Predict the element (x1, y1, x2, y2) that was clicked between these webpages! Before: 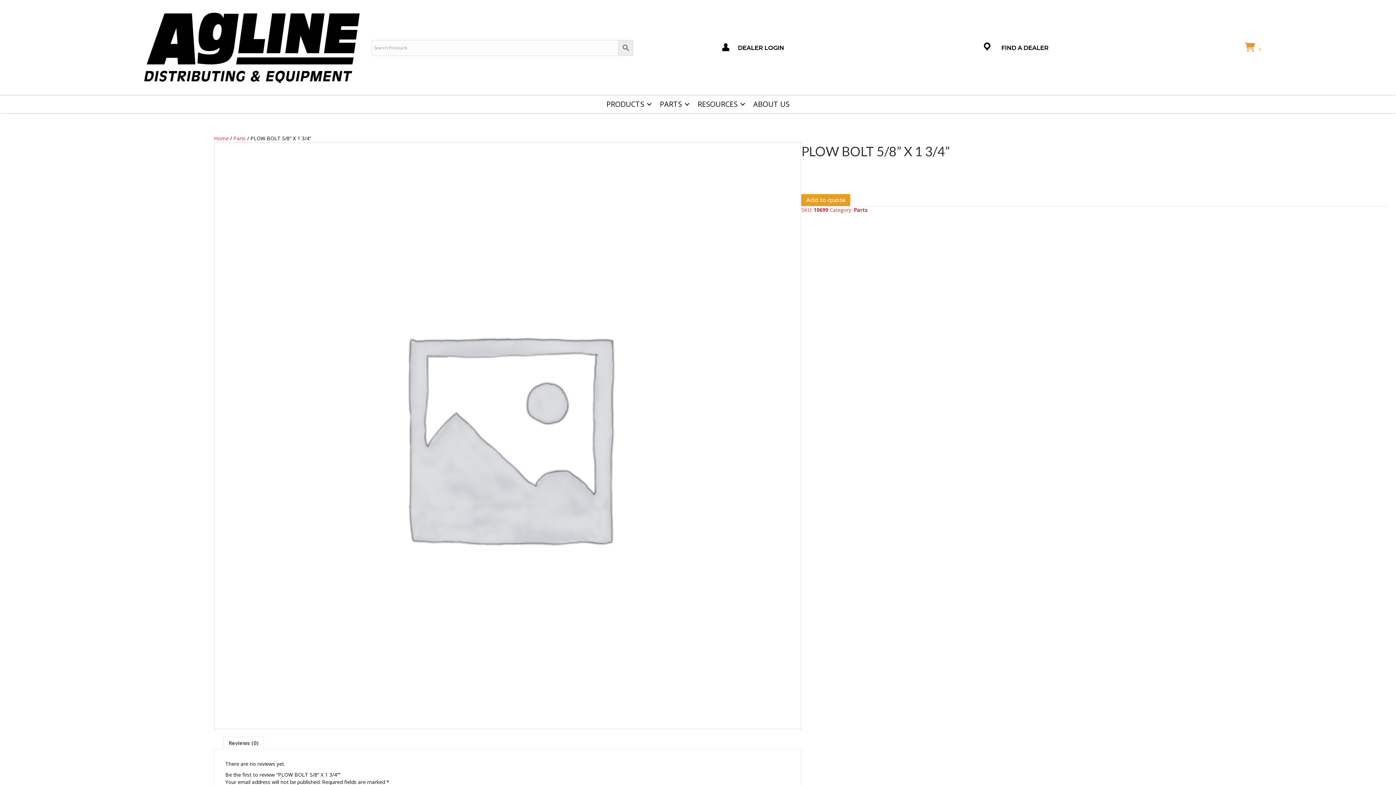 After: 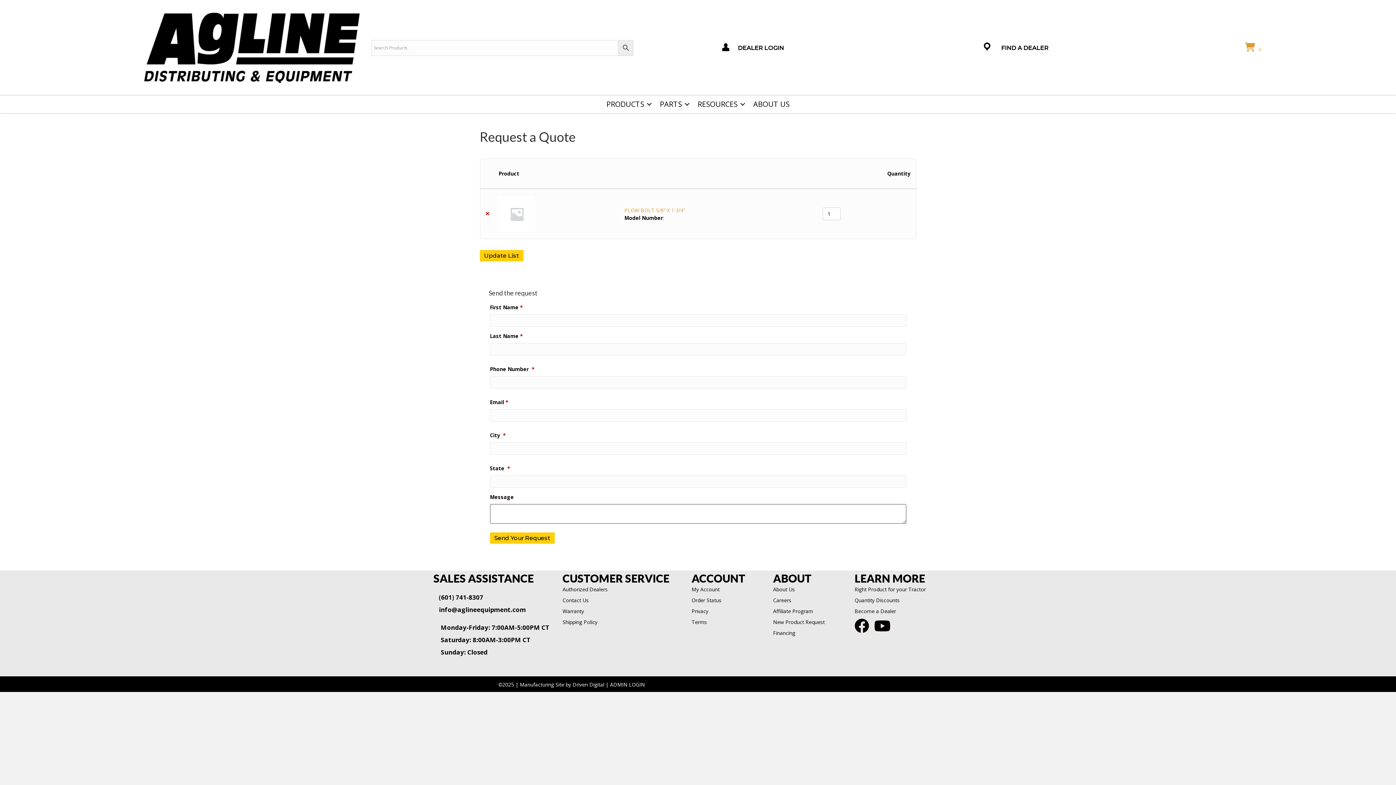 Action: label: Add to quote bbox: (801, 194, 850, 206)